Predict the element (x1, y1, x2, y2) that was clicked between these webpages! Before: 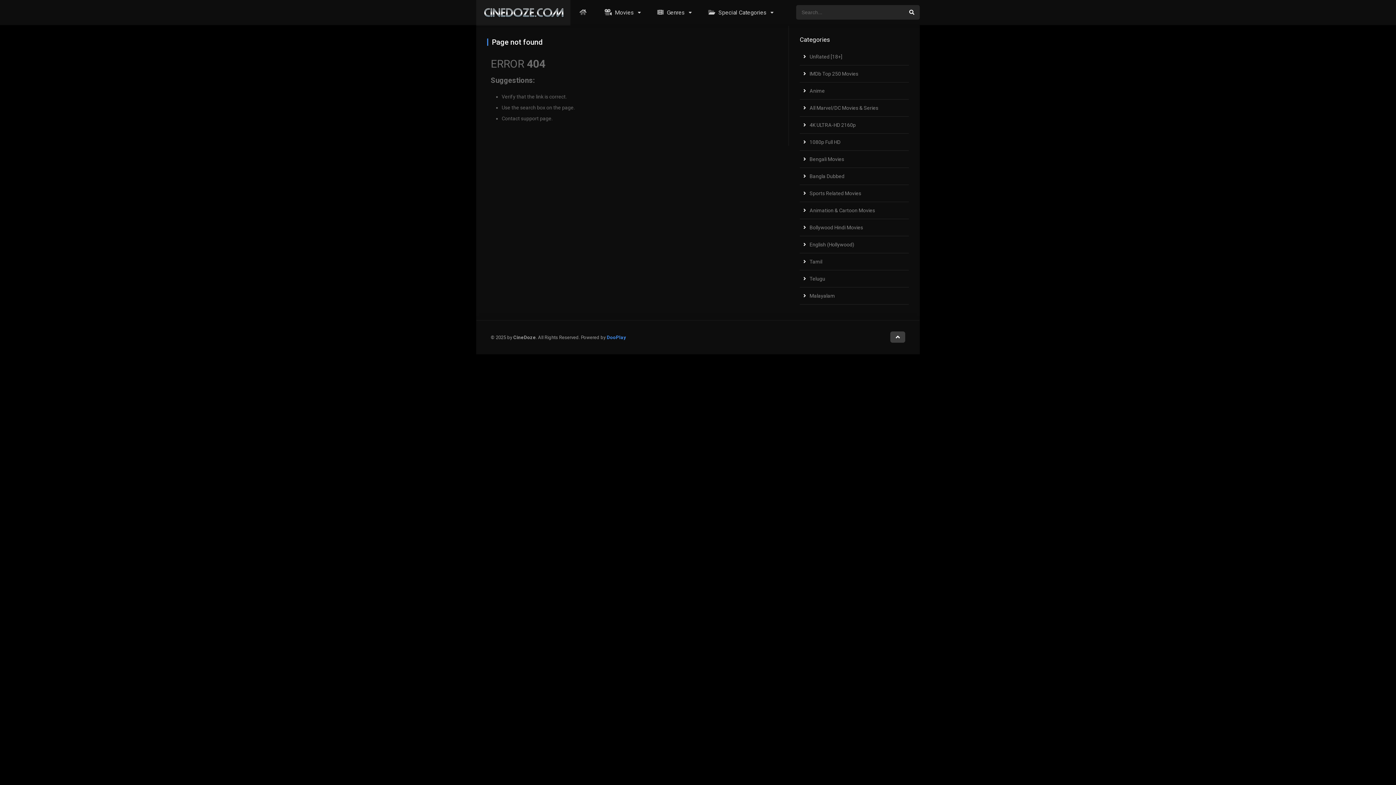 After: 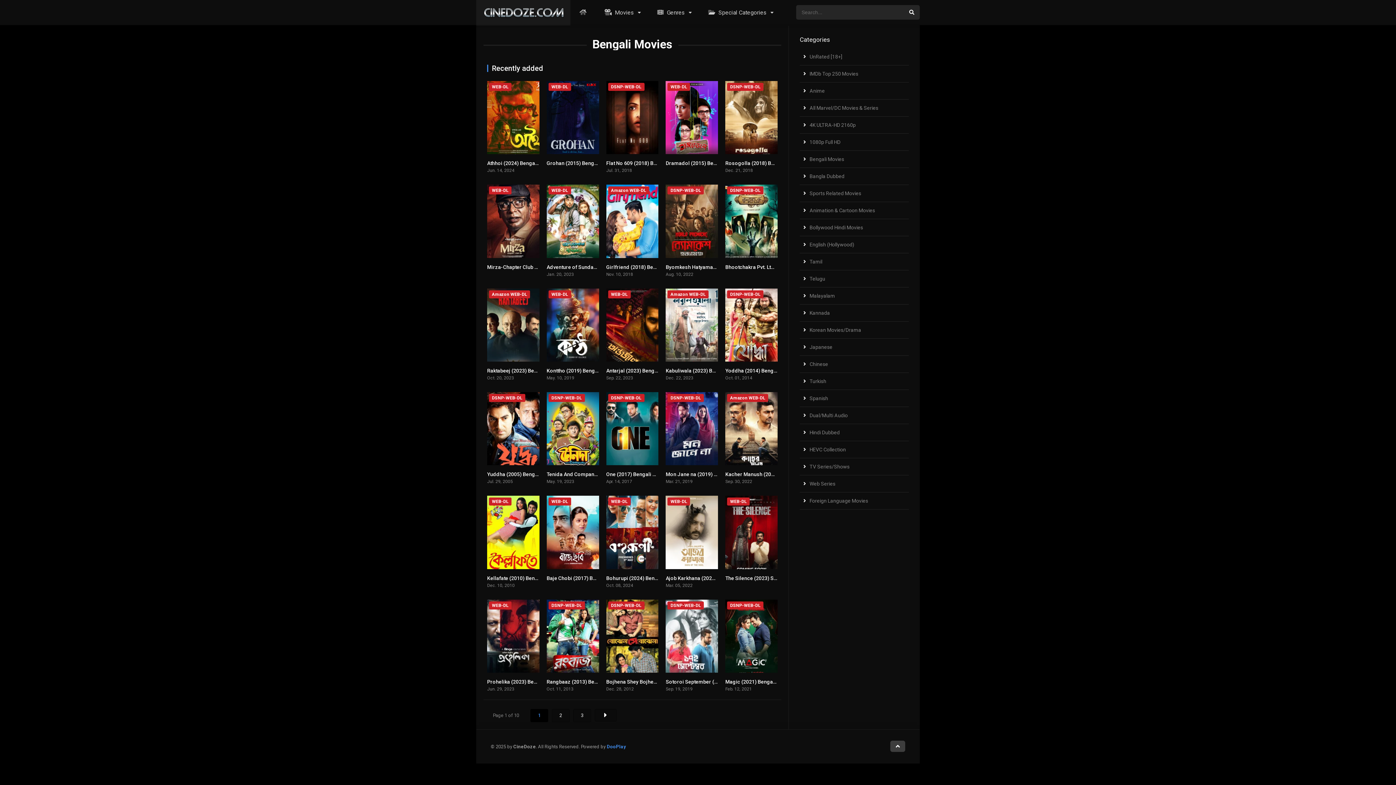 Action: label: Bengali Movies bbox: (809, 156, 844, 162)